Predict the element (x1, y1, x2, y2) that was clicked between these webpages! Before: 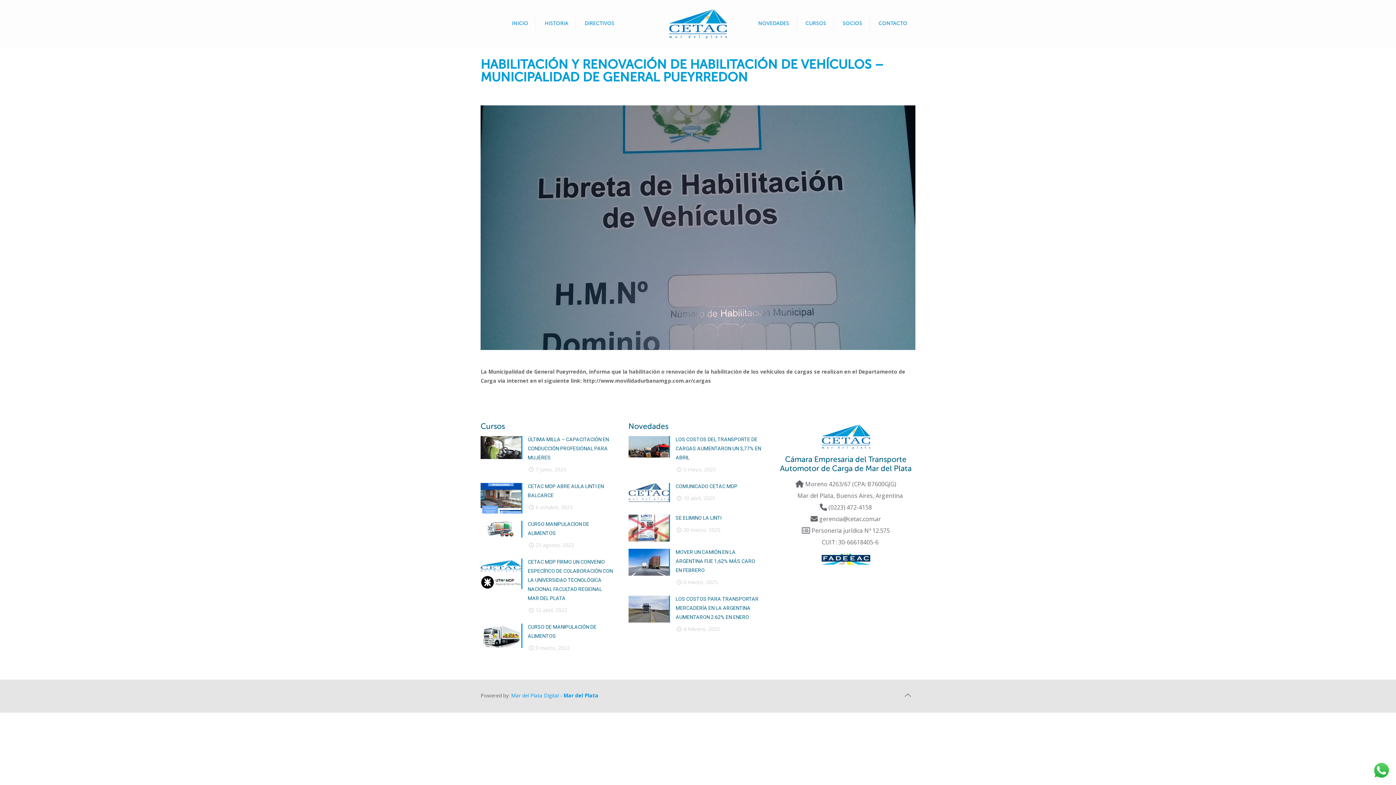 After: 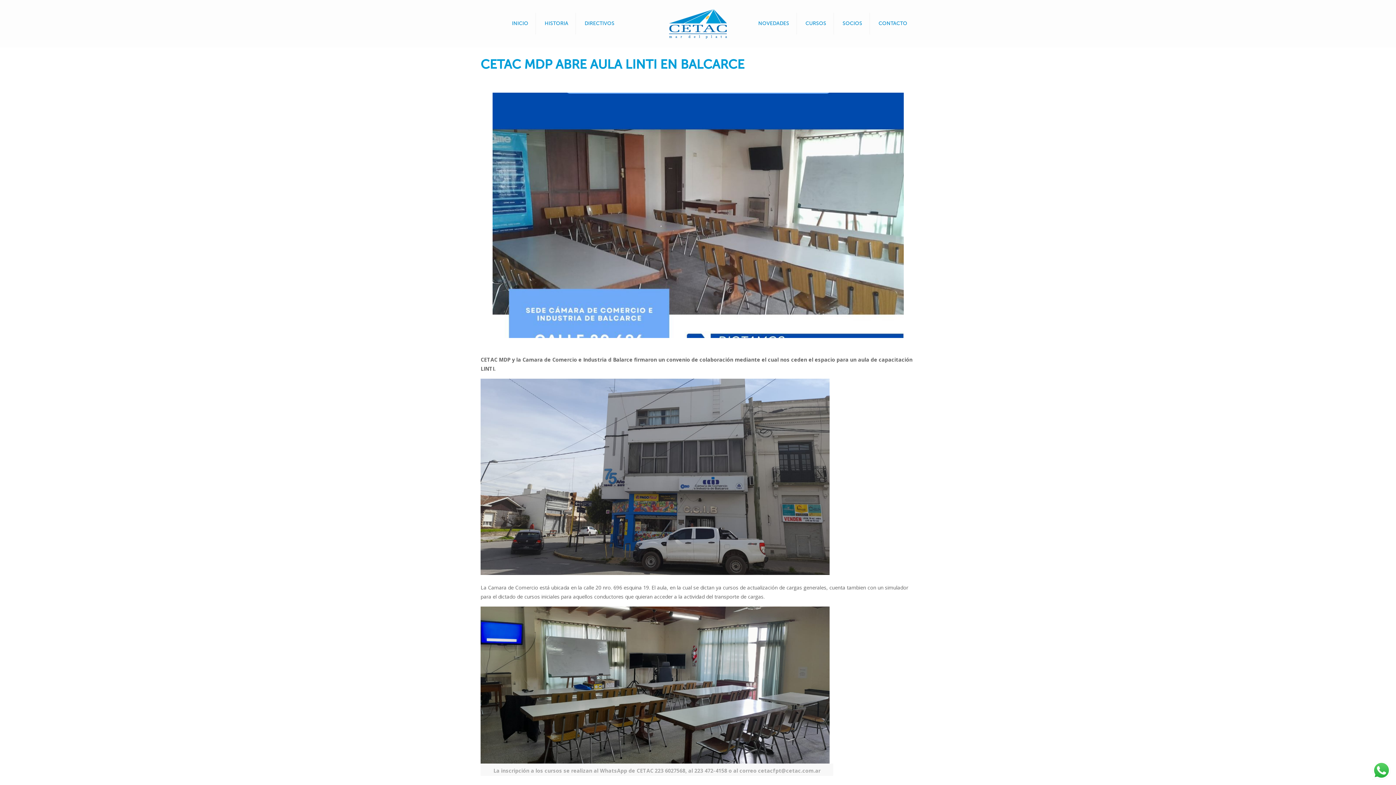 Action: bbox: (480, 482, 619, 513) label: CETAC MDP ABRE AULA LINTI EN BALCARCE
6 octubre, 2023